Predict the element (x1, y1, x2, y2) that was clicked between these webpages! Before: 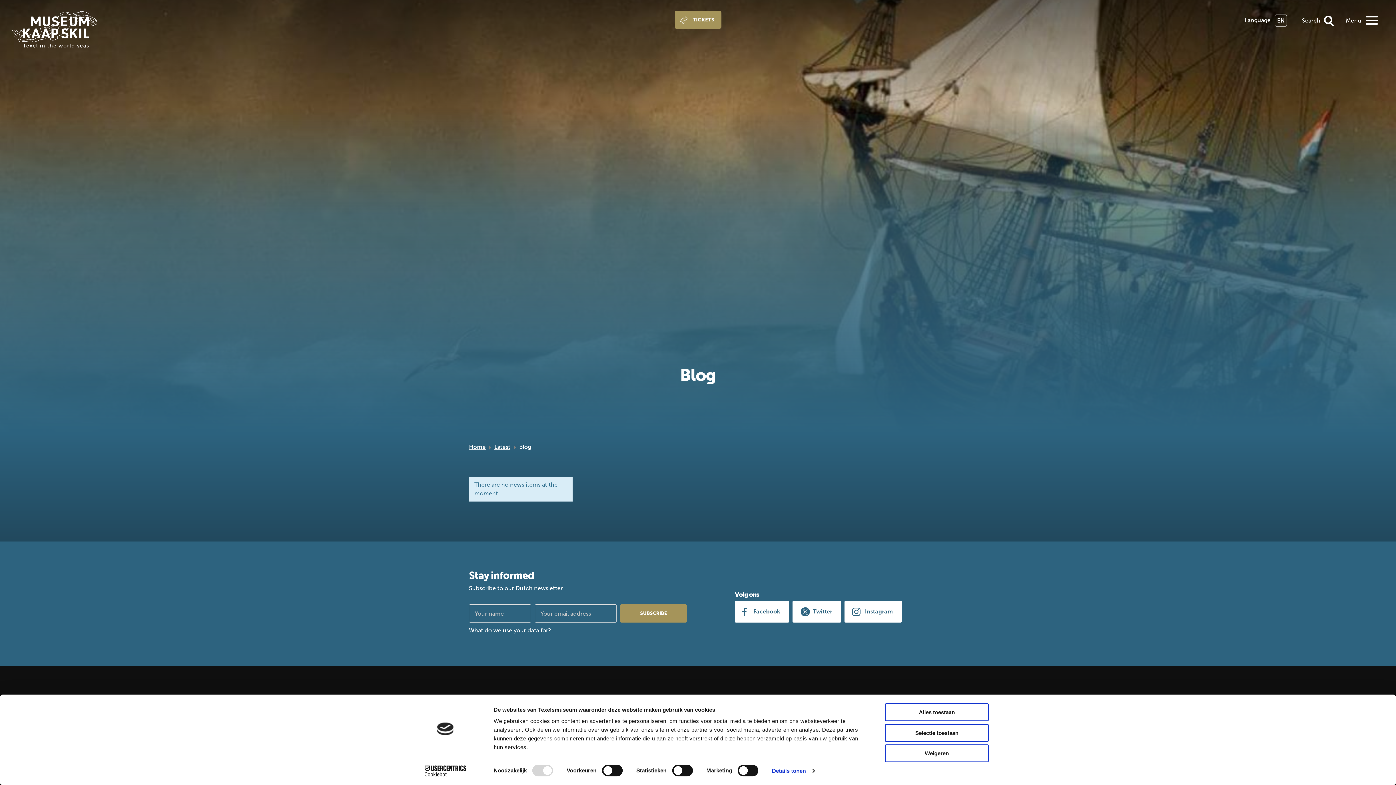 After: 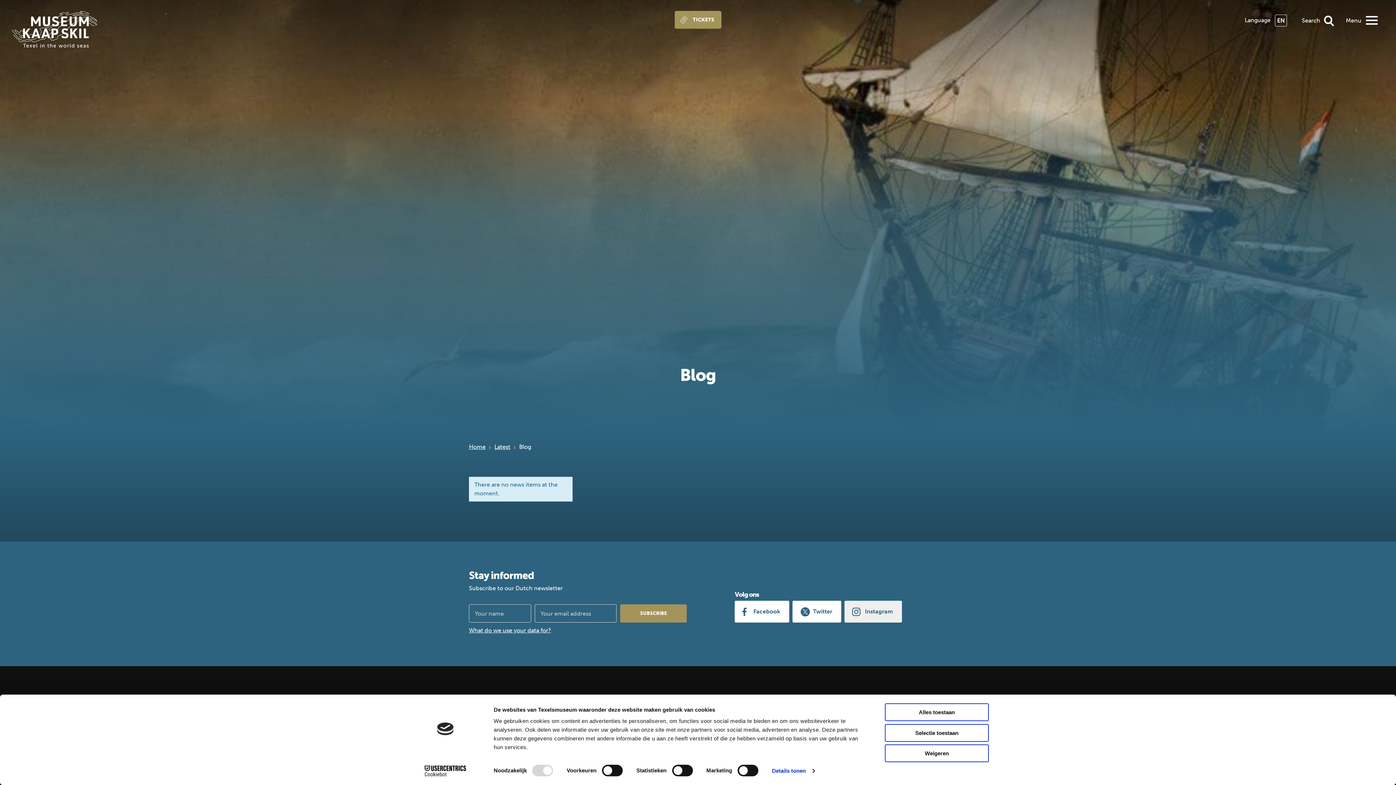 Action: bbox: (844, 601, 902, 622) label: Instagram